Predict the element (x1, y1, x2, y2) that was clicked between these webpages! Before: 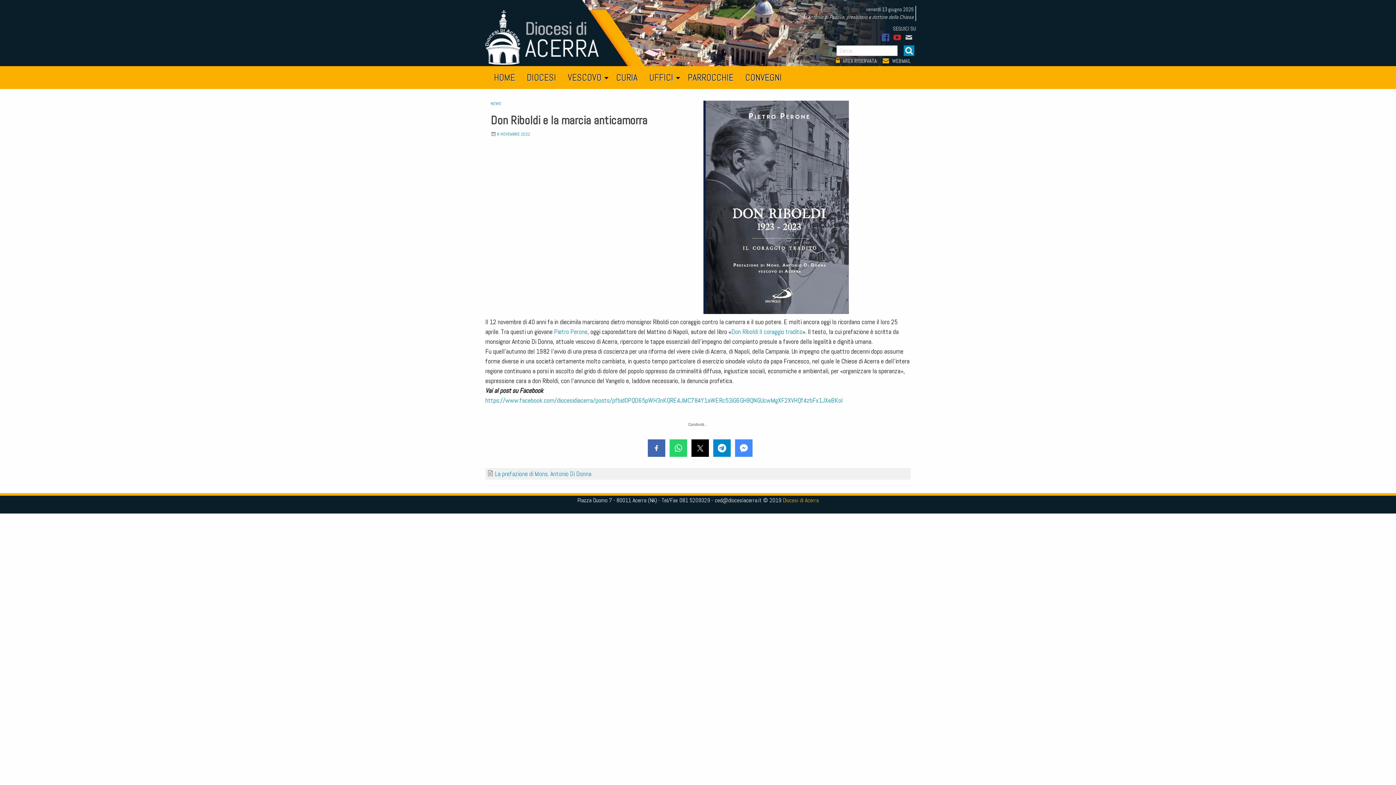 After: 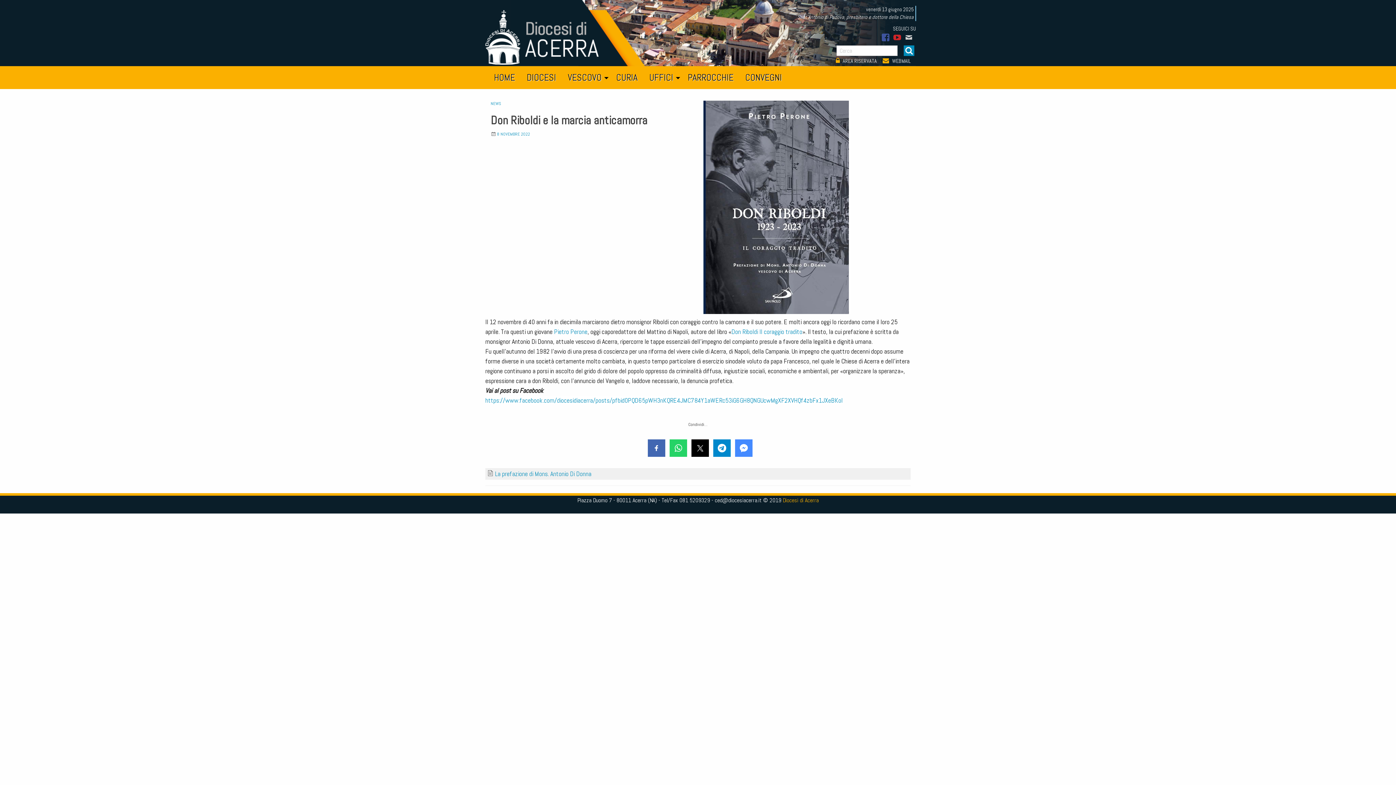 Action: bbox: (497, 131, 530, 137) label: 8 NOVEMBRE 2022